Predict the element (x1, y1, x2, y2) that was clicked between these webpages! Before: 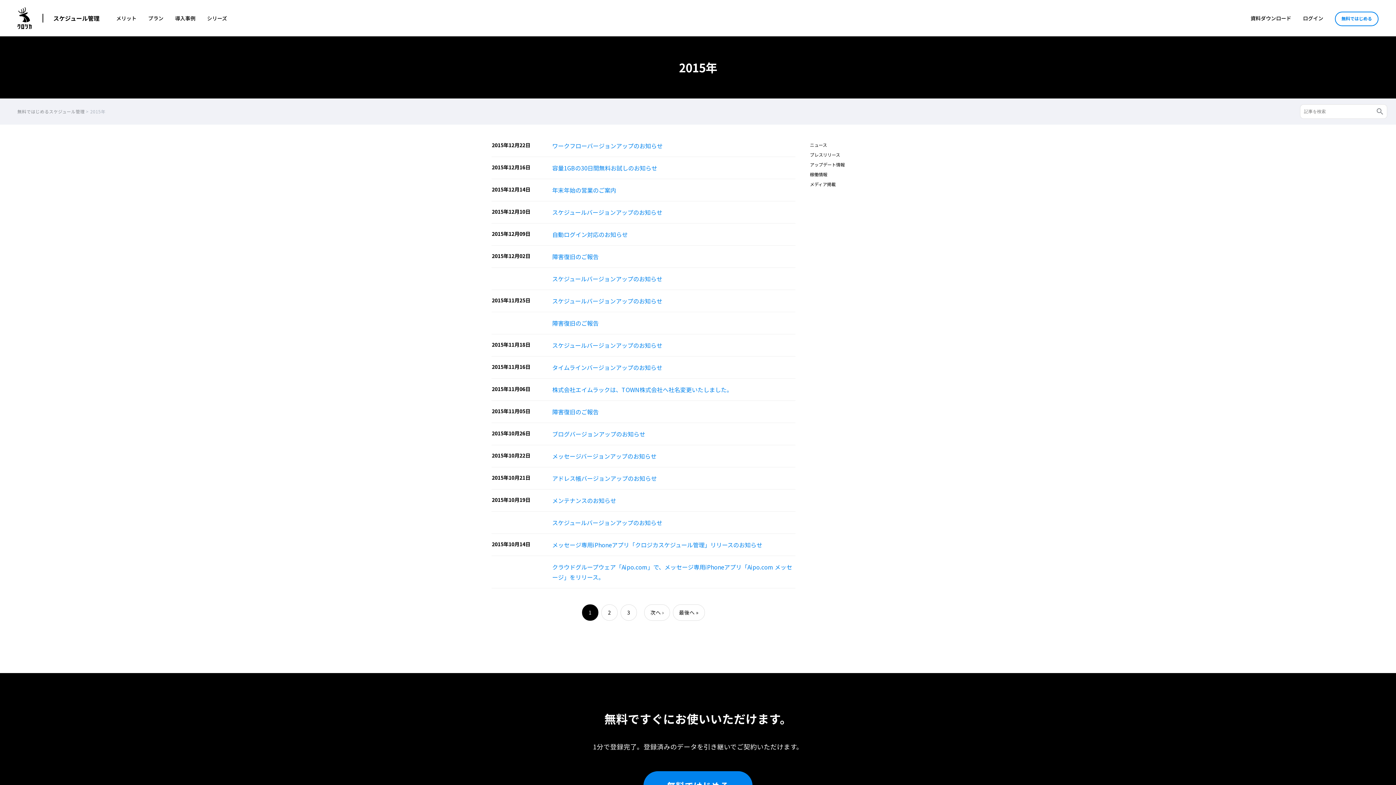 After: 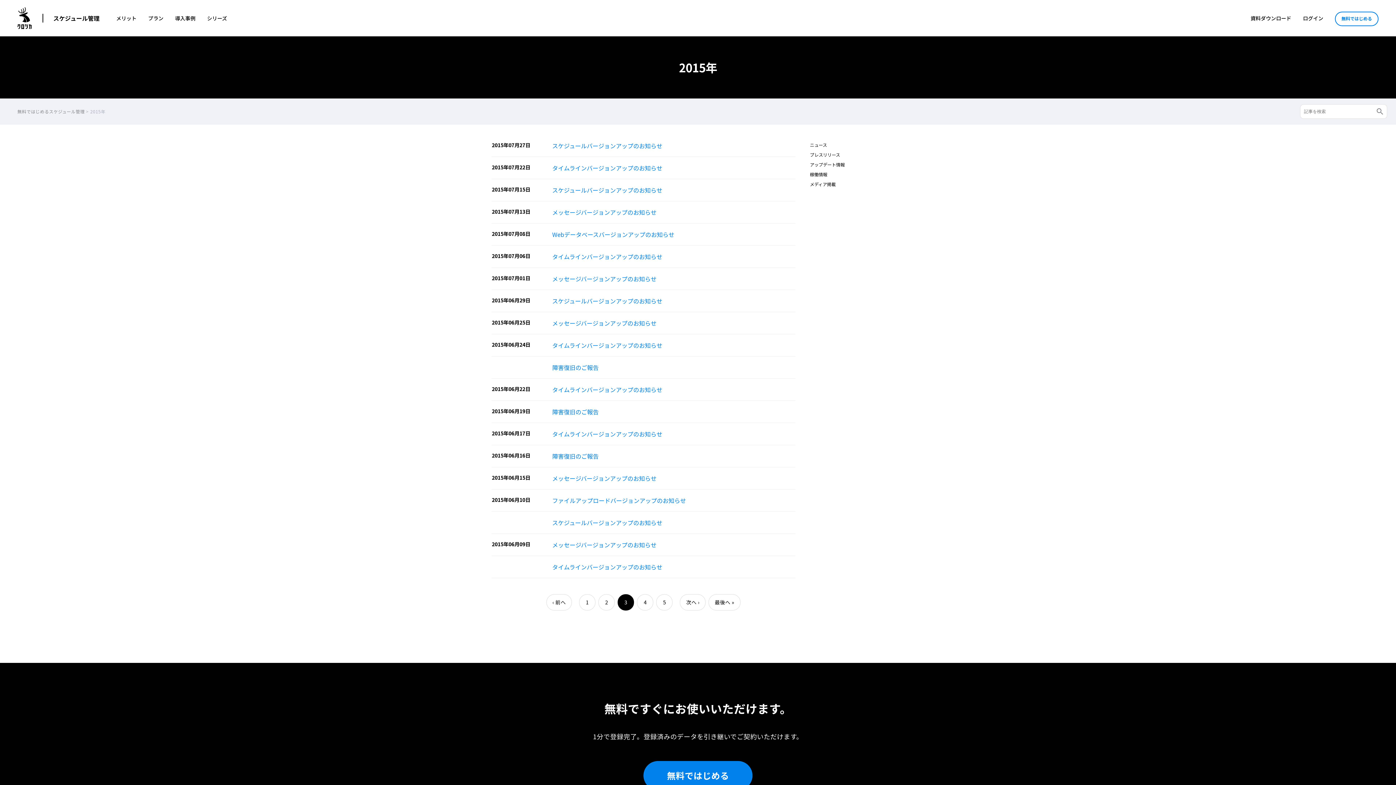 Action: bbox: (620, 604, 637, 621) label: 3